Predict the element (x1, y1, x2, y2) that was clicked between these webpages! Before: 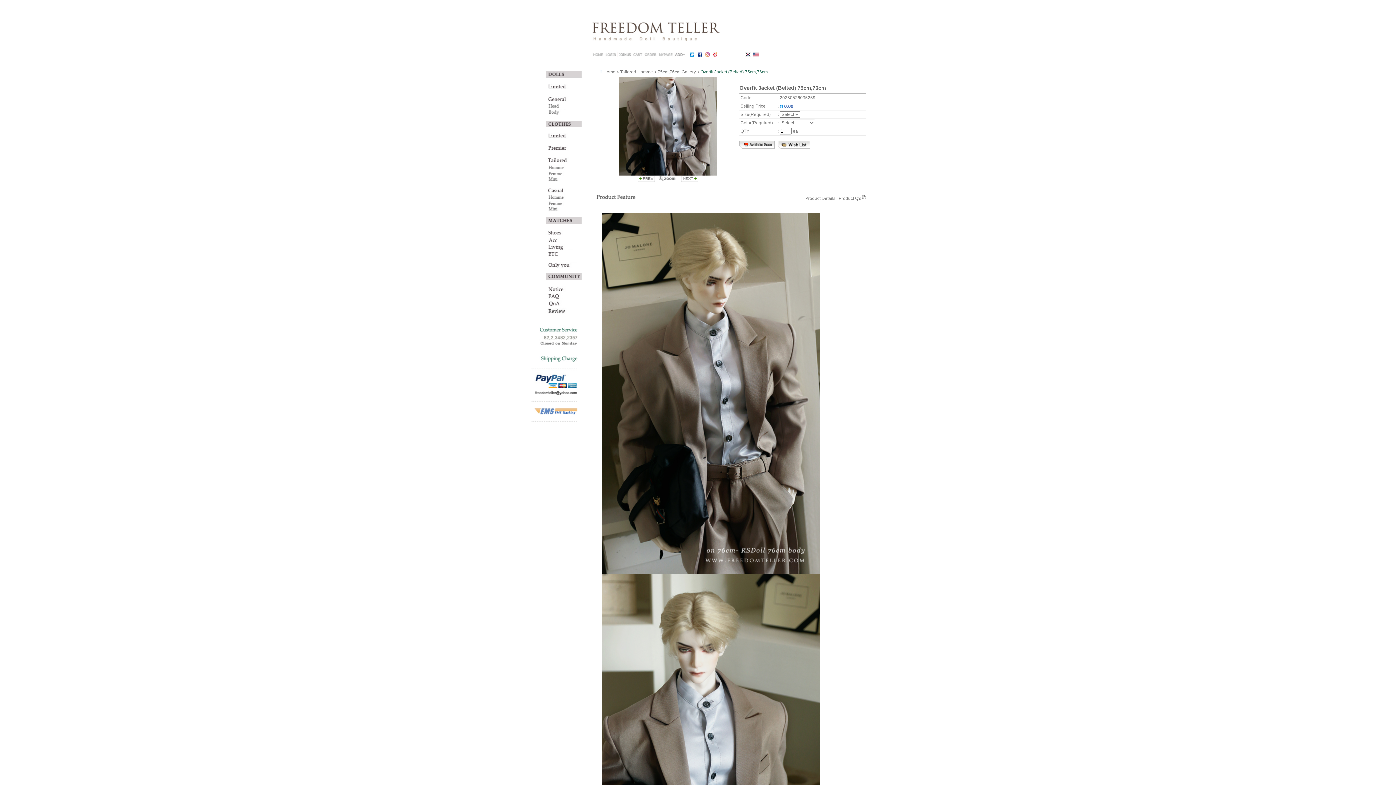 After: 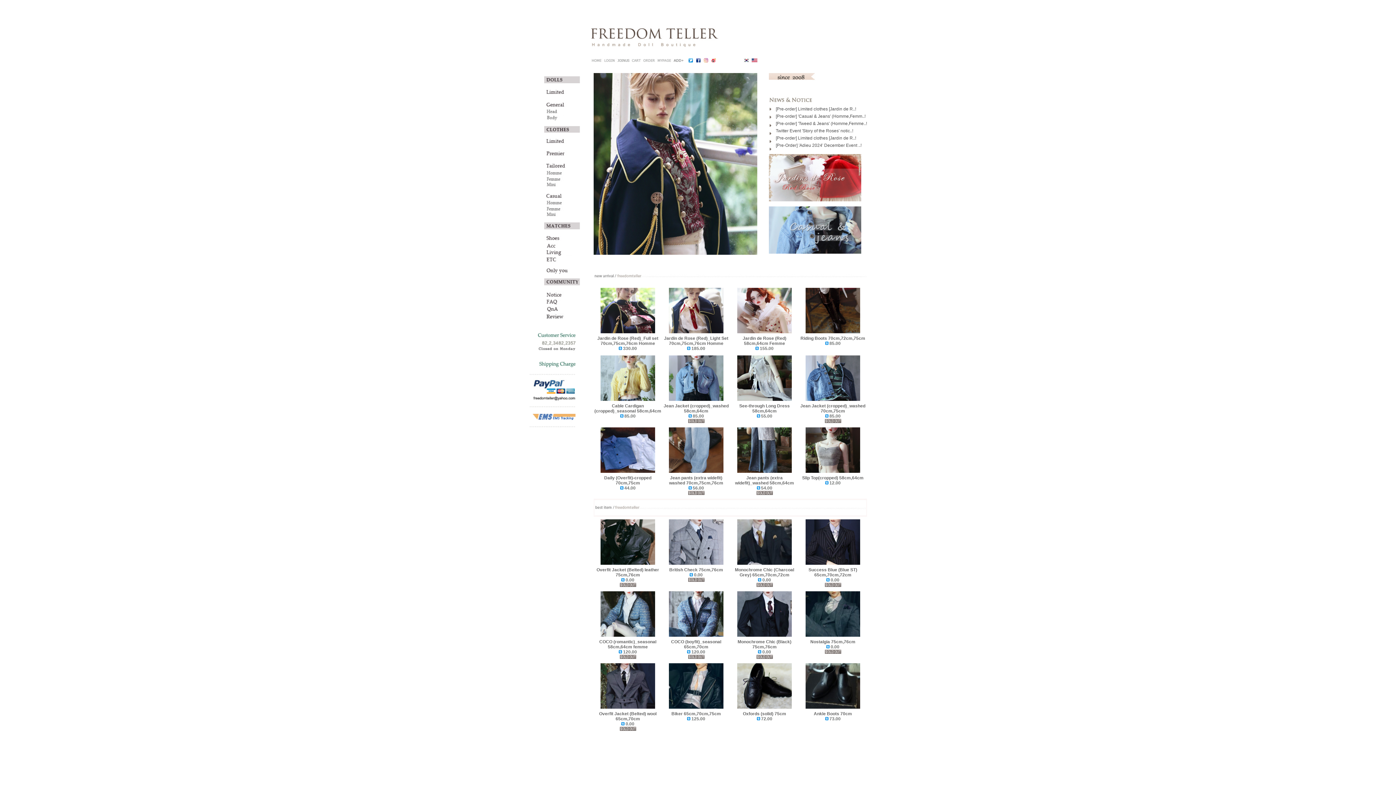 Action: bbox: (592, 48, 721, 53)